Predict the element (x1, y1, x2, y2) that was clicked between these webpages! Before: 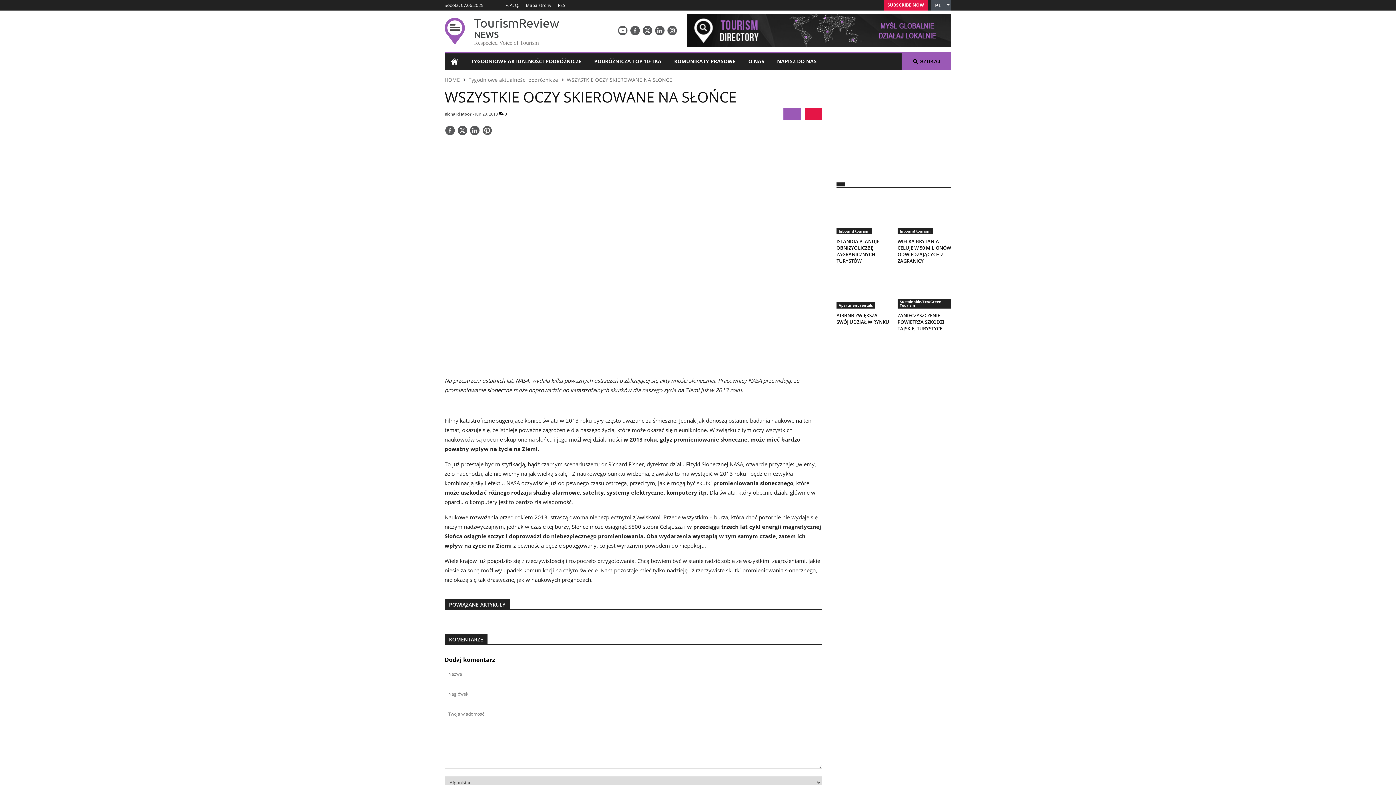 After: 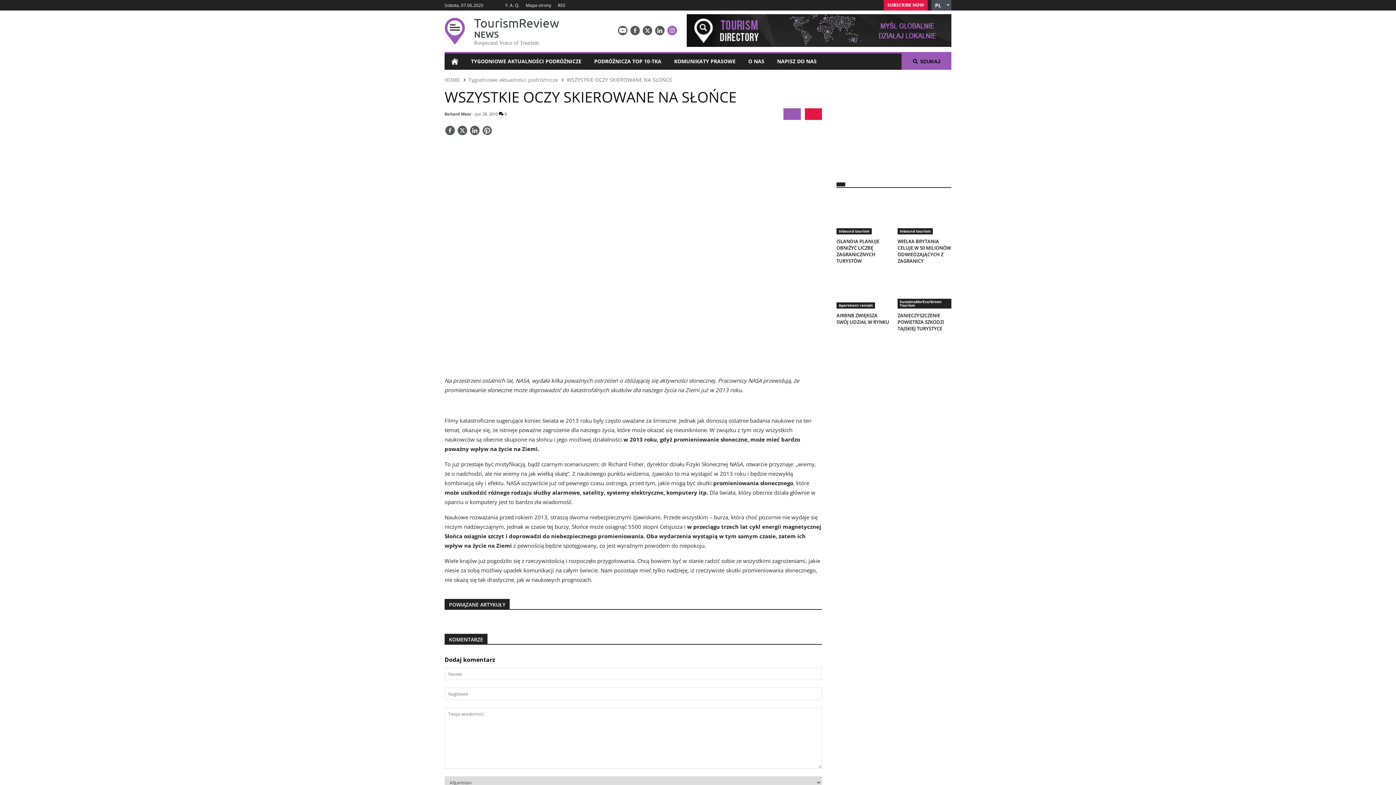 Action: bbox: (667, 25, 677, 35)